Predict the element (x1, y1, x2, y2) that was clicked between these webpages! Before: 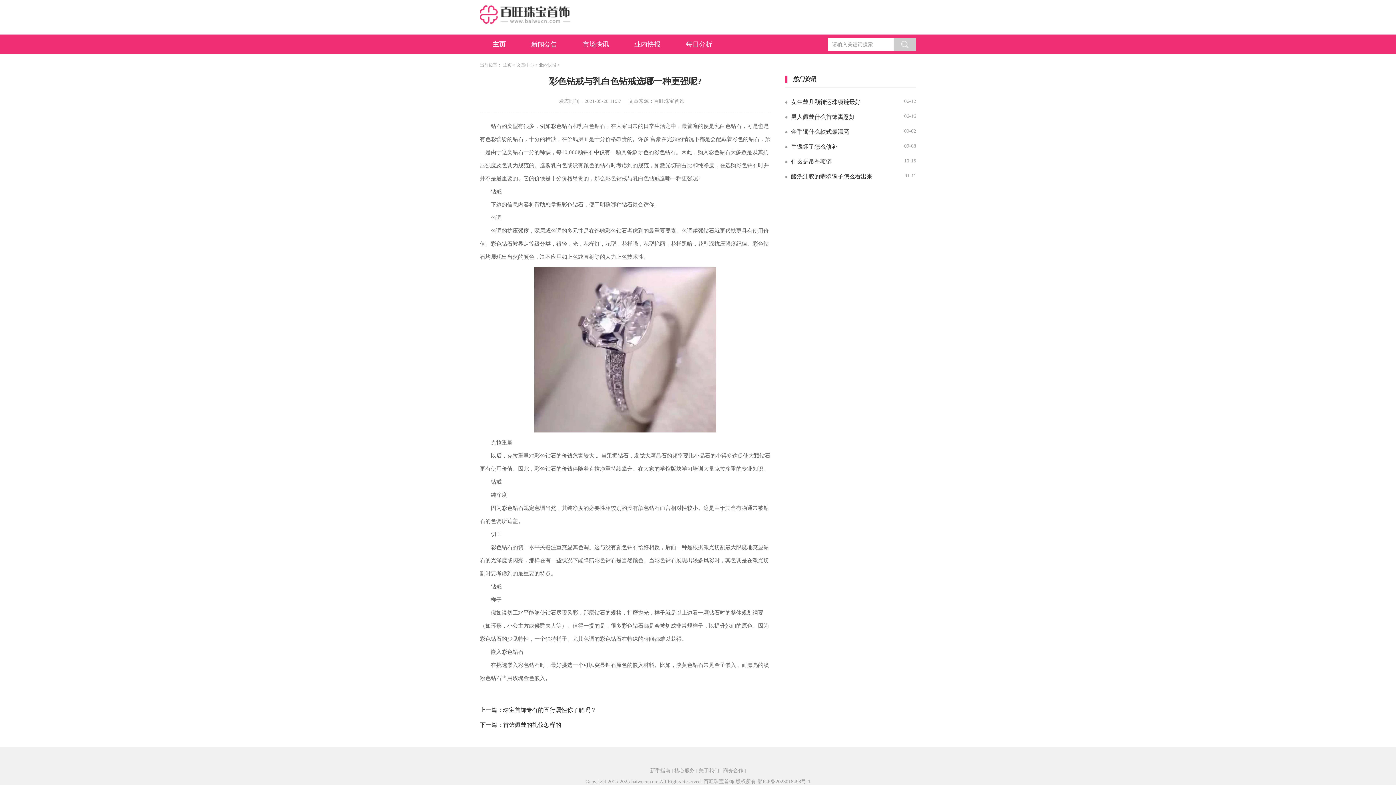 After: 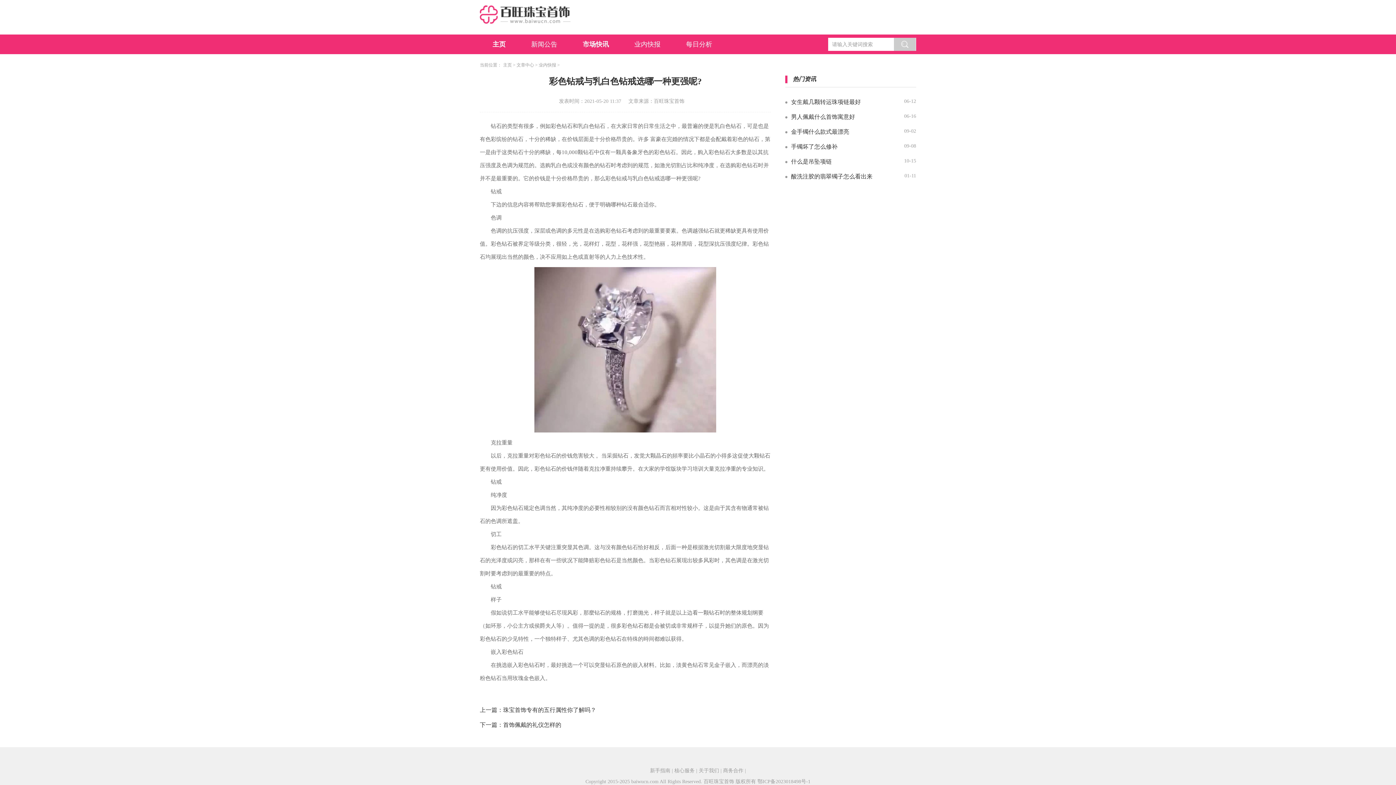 Action: label: 市场快讯 bbox: (570, 34, 621, 54)